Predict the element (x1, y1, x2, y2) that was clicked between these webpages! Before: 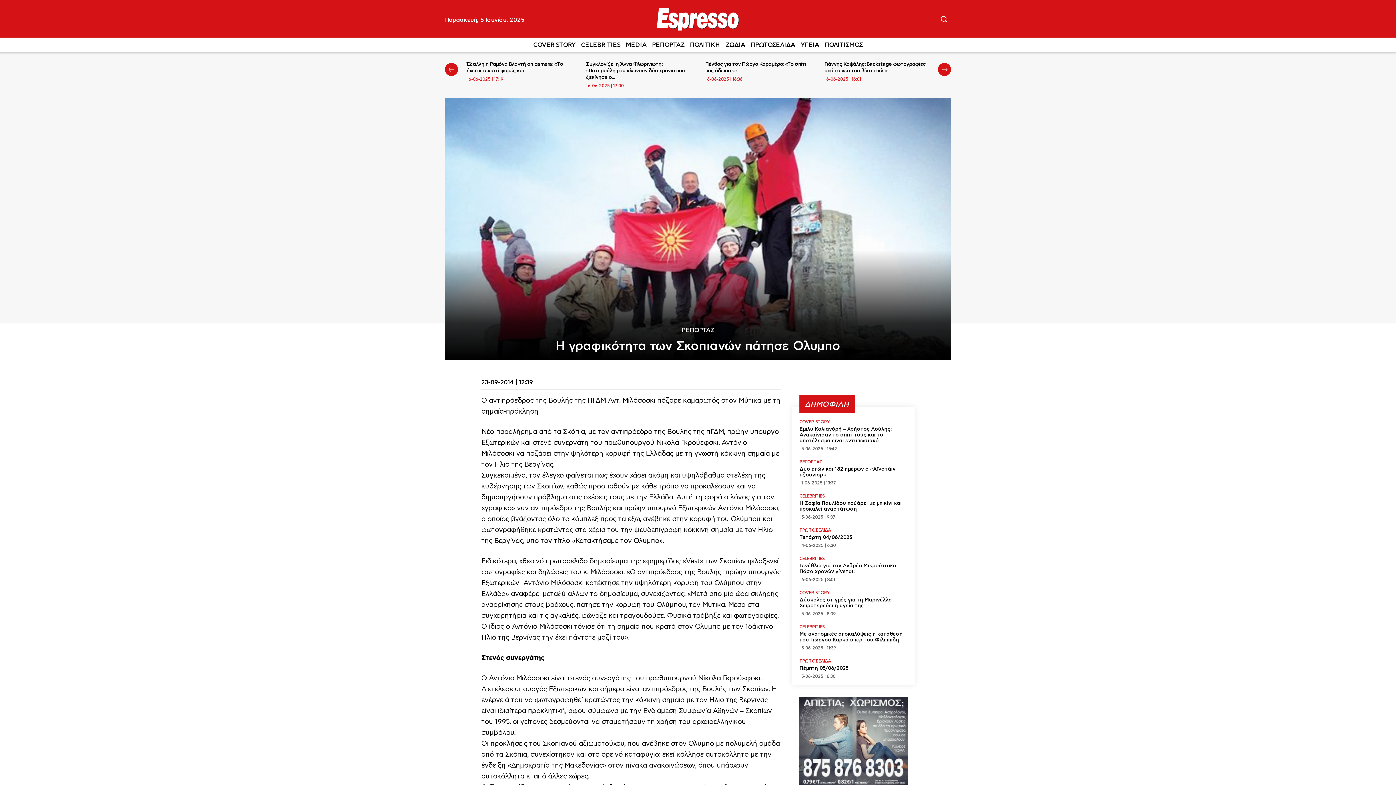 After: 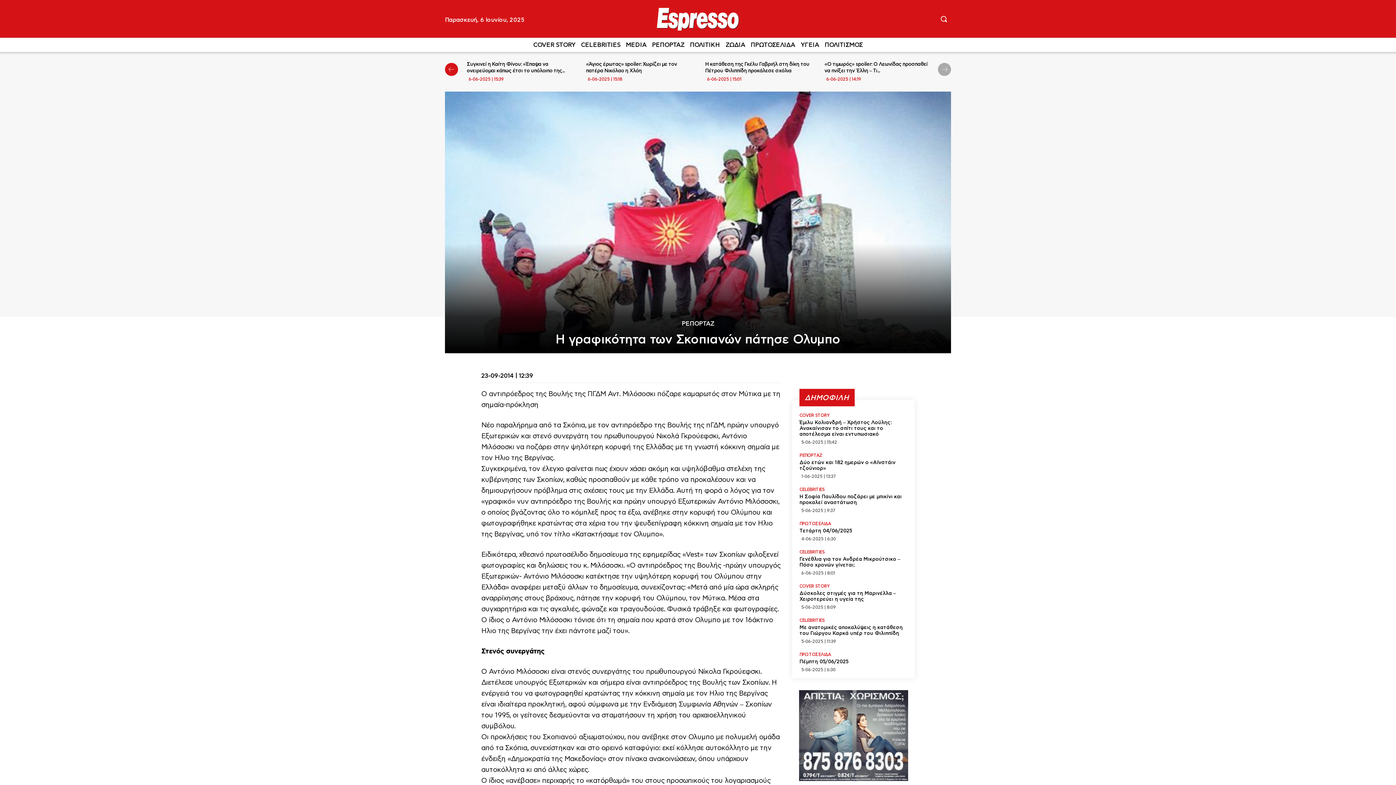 Action: bbox: (938, 62, 951, 76) label: next-page